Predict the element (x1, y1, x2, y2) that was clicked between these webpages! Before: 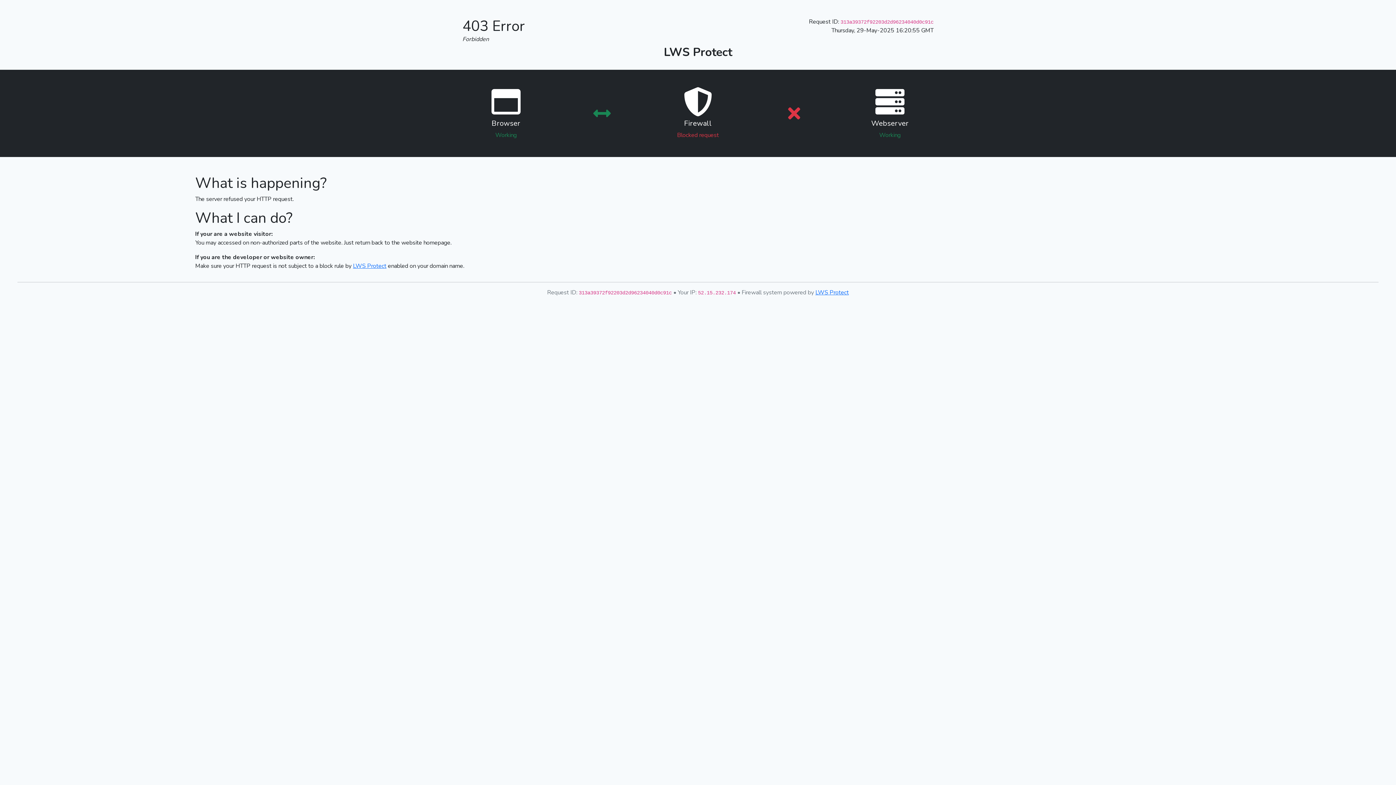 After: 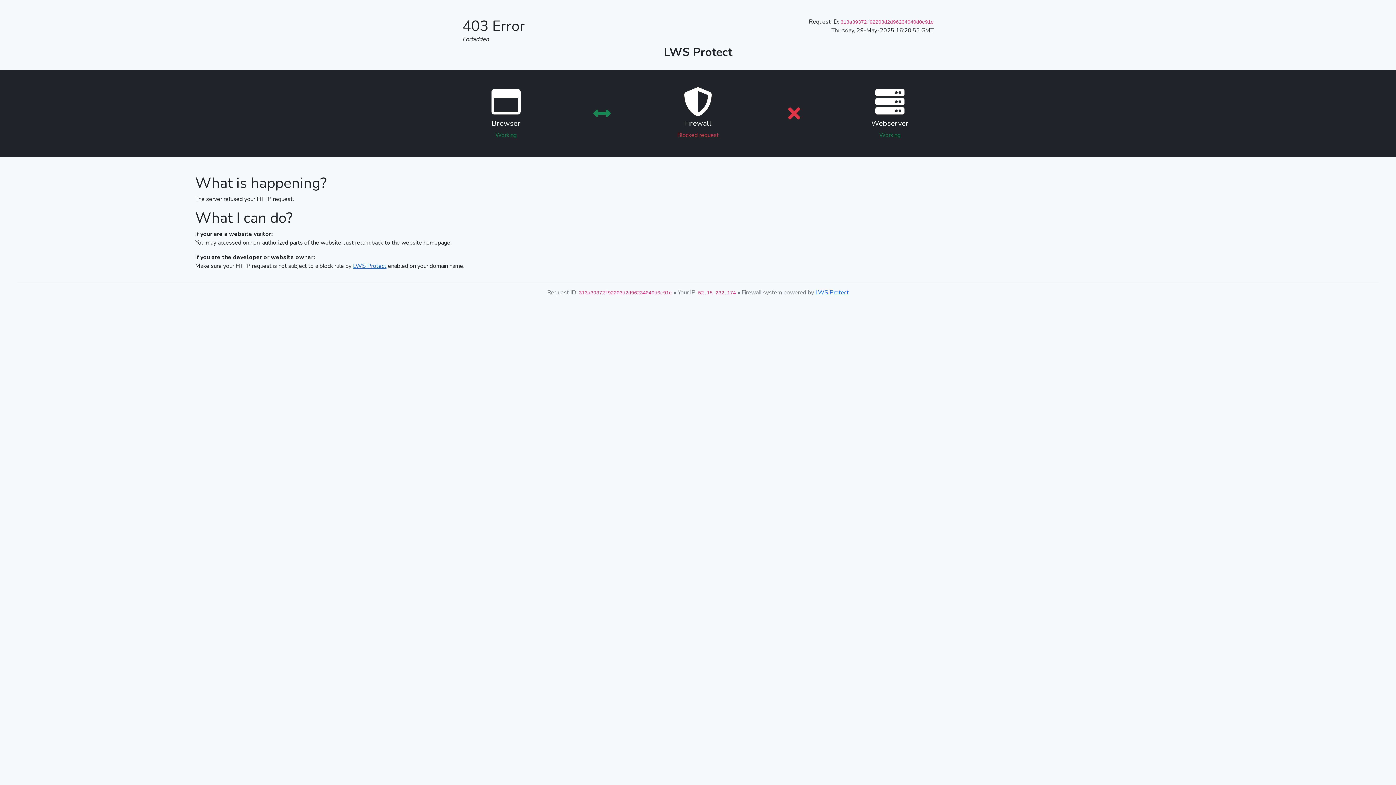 Action: label: LWS Protect bbox: (353, 262, 386, 270)